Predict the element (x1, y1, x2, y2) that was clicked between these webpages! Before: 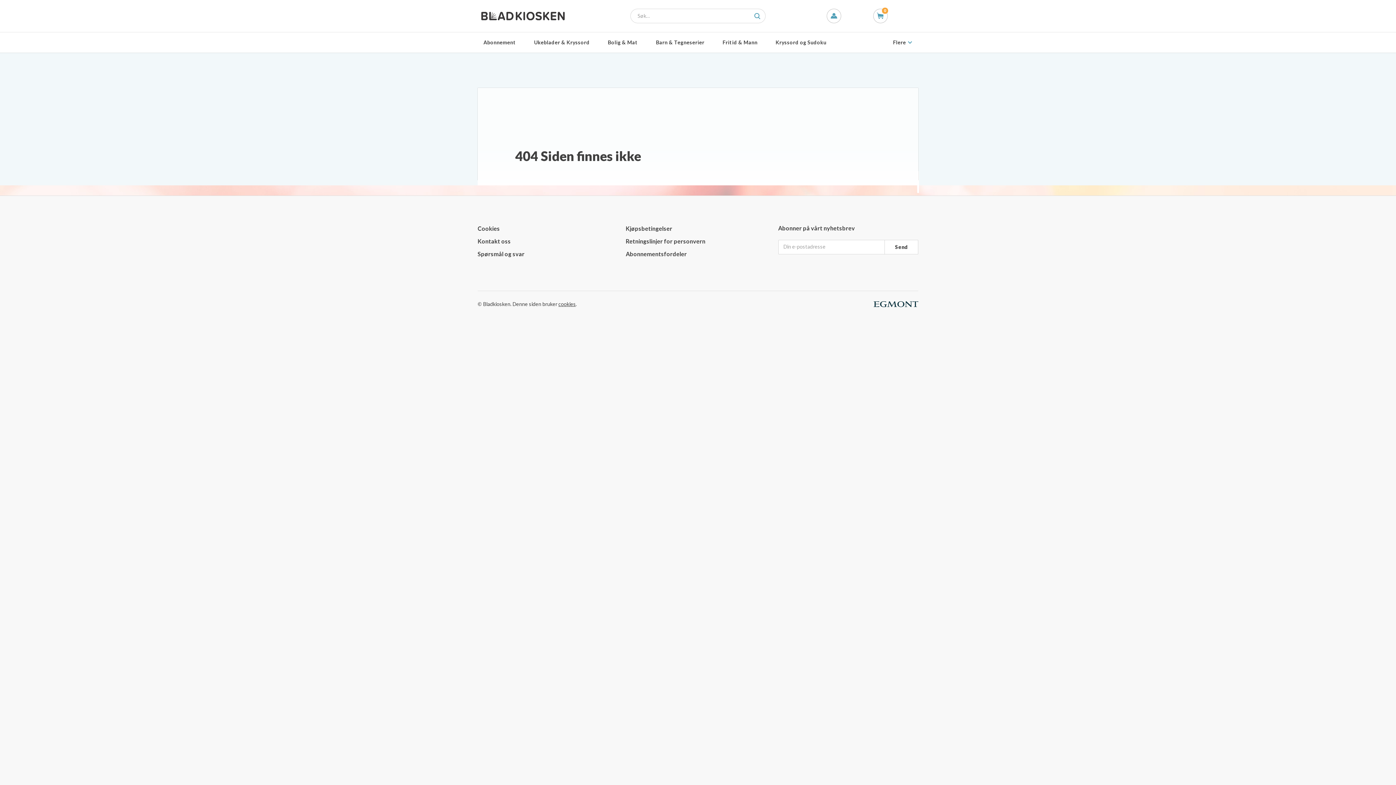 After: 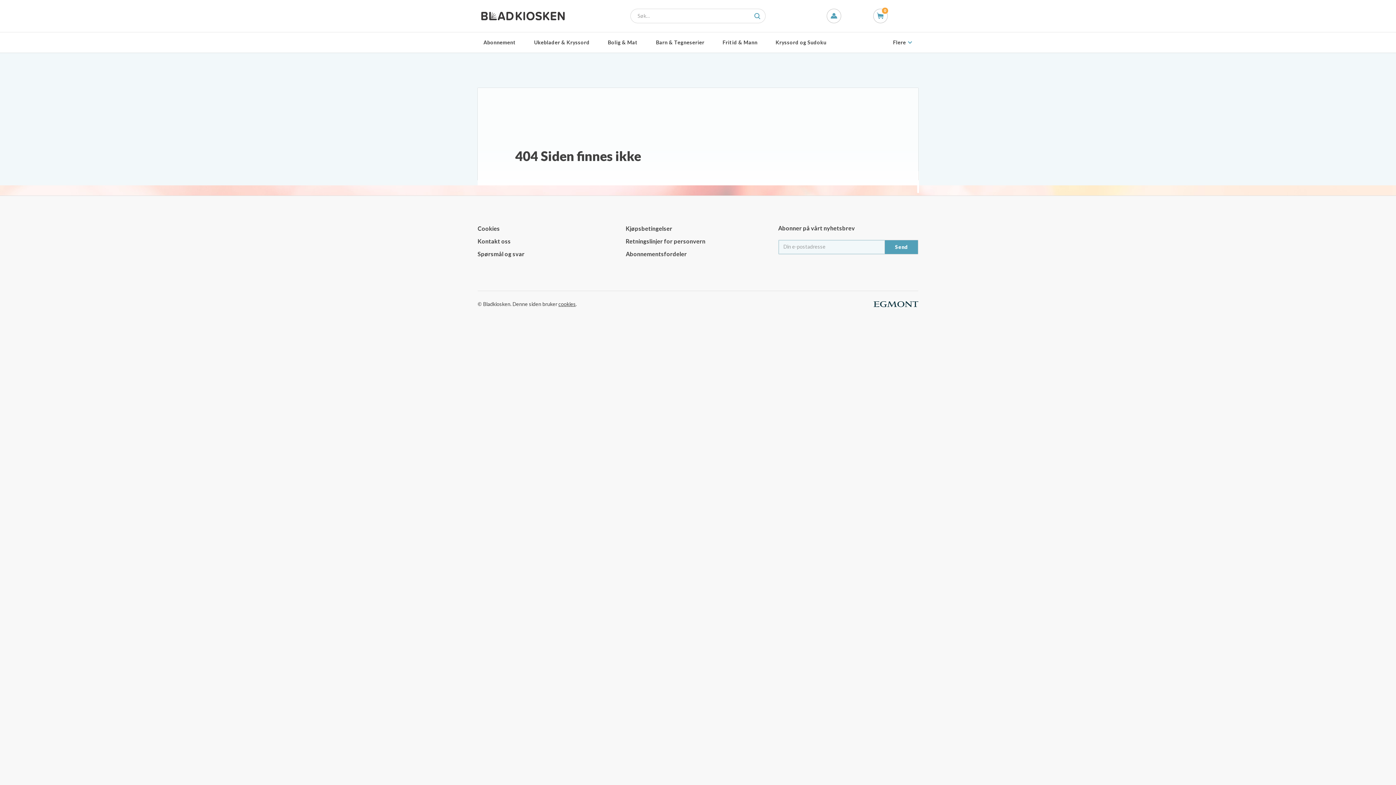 Action: label: Send bbox: (884, 239, 918, 254)